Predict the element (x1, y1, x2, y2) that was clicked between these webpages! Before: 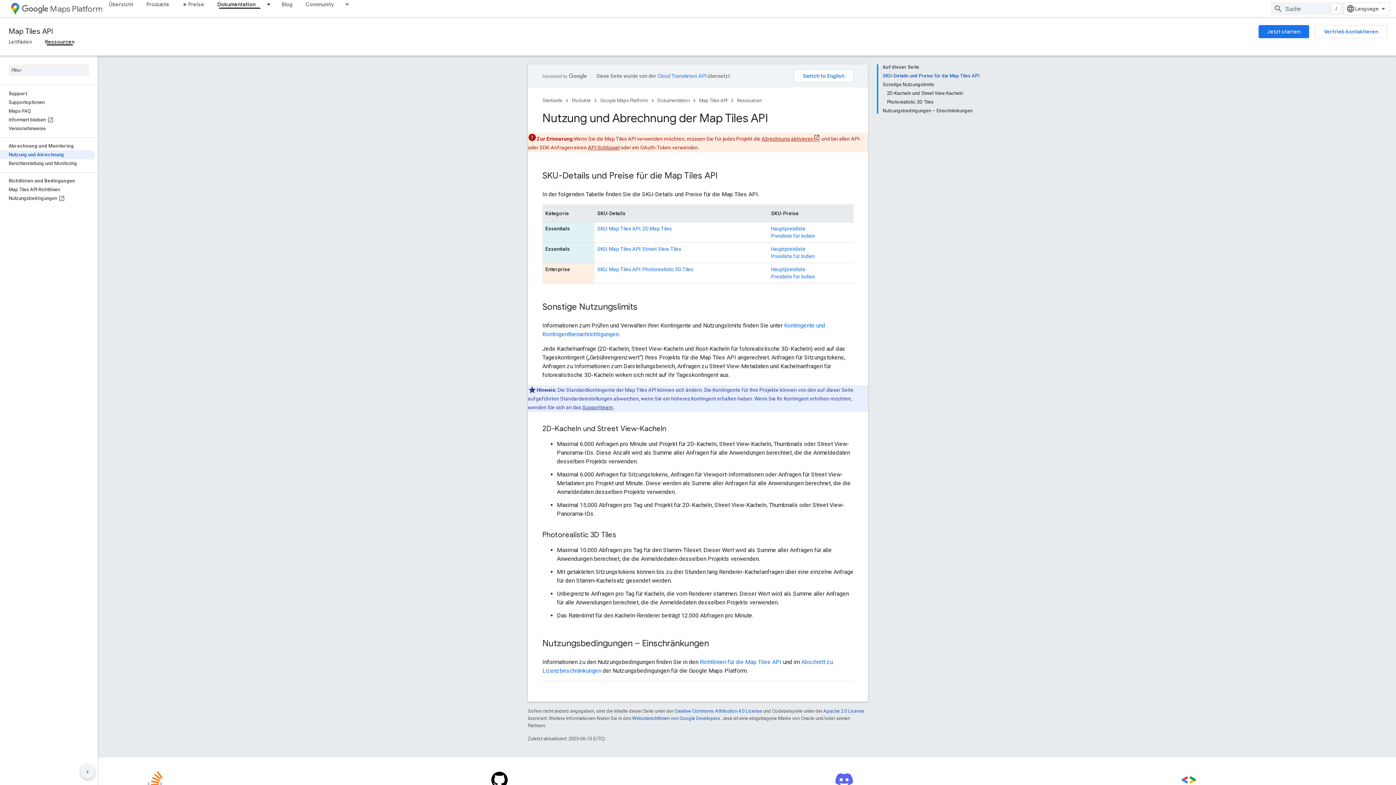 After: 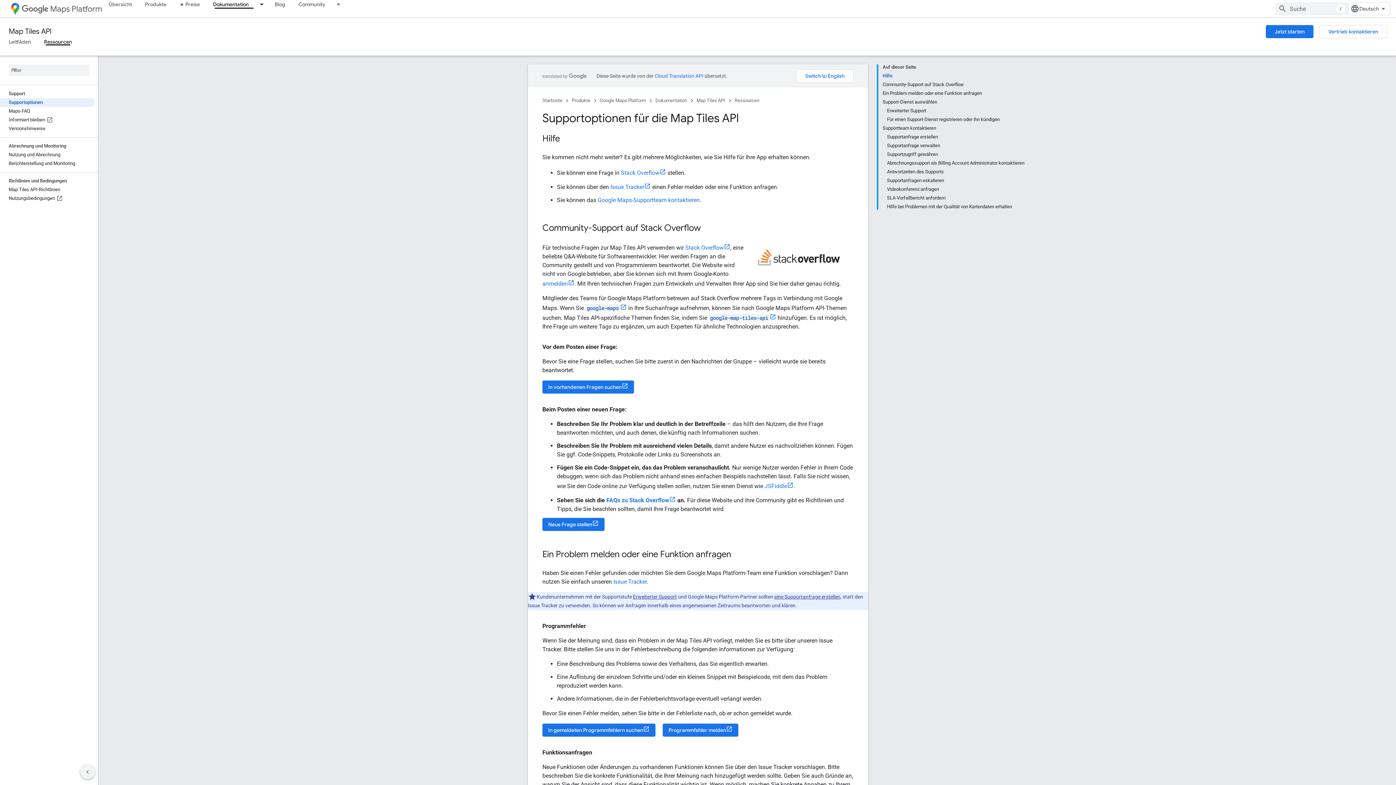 Action: label: Supportoptionen bbox: (0, 98, 94, 106)